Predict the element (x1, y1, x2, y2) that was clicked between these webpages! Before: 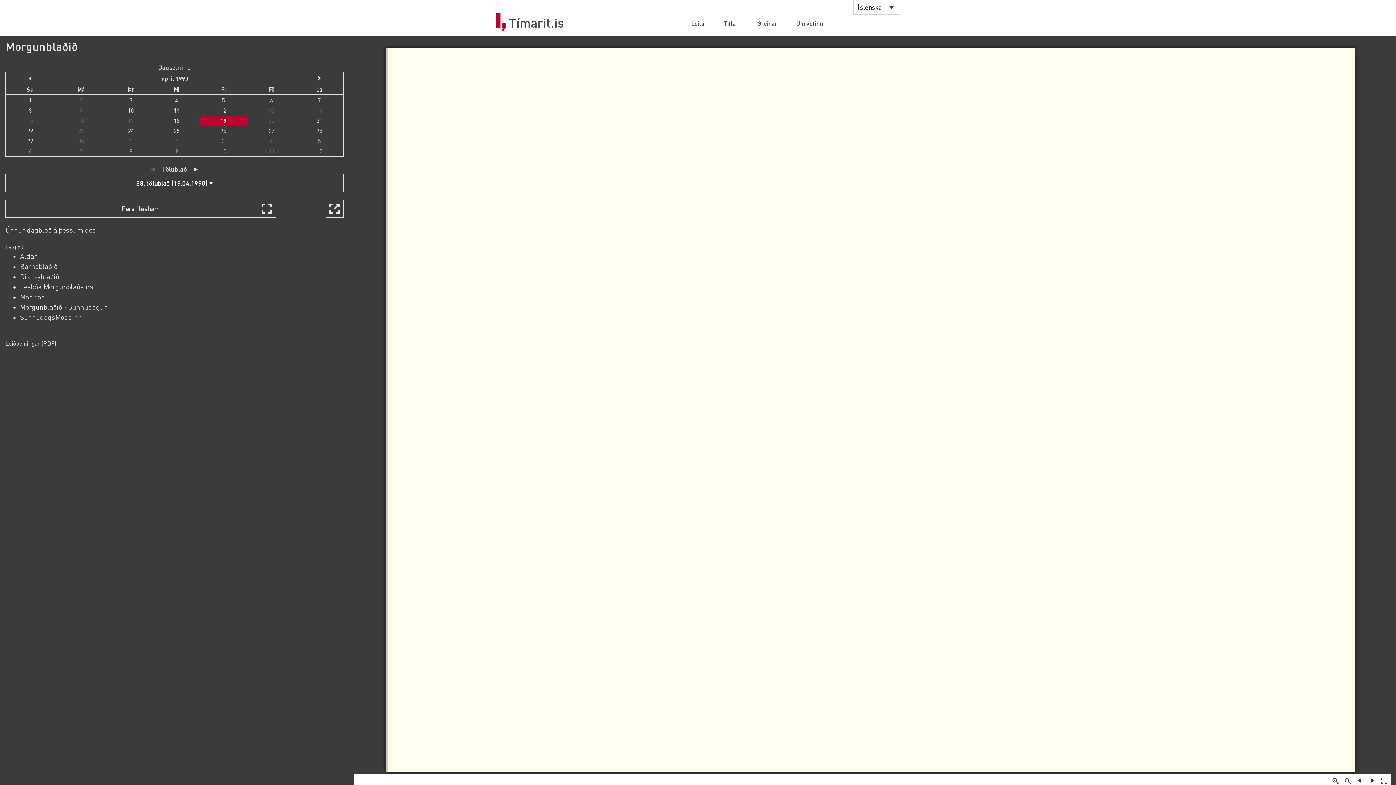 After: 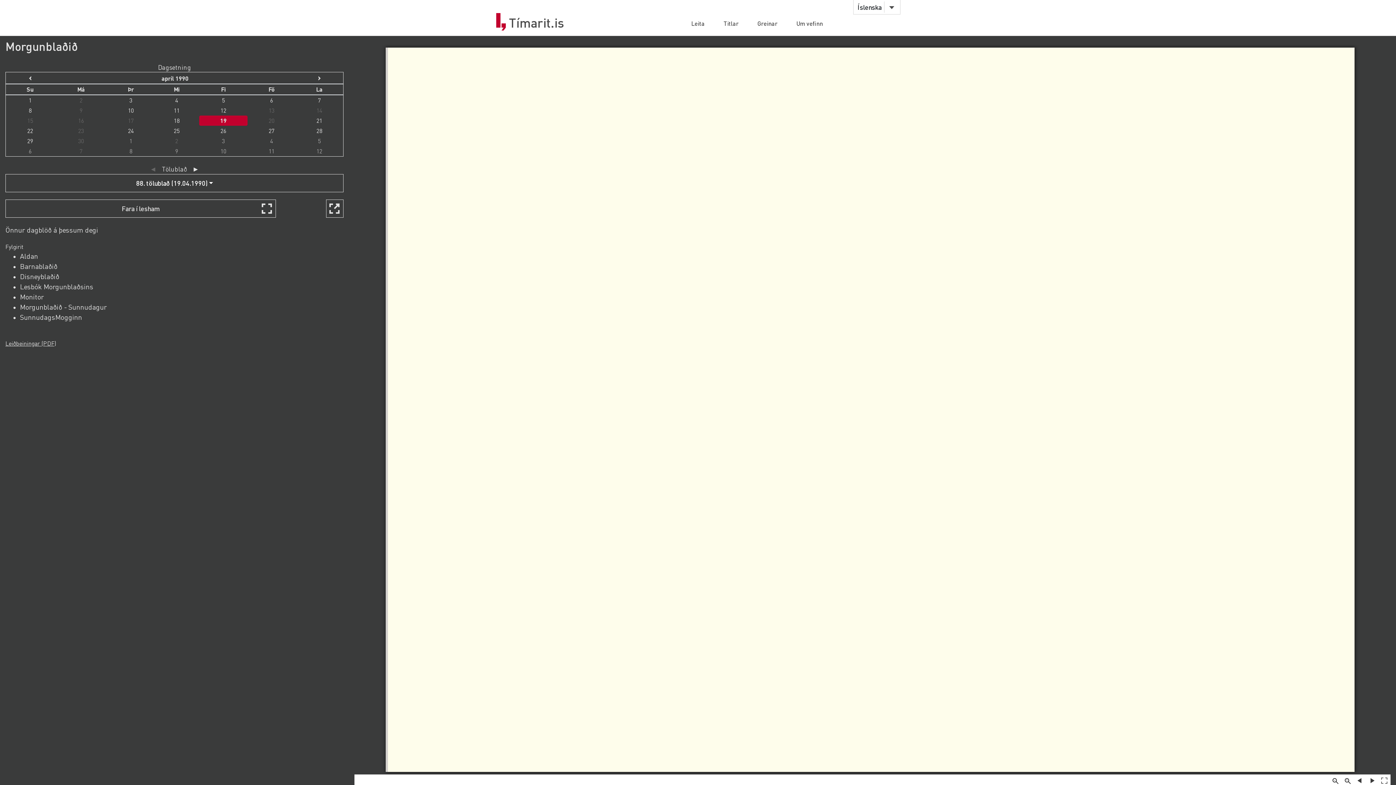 Action: bbox: (149, 164, 156, 173) label: ◄